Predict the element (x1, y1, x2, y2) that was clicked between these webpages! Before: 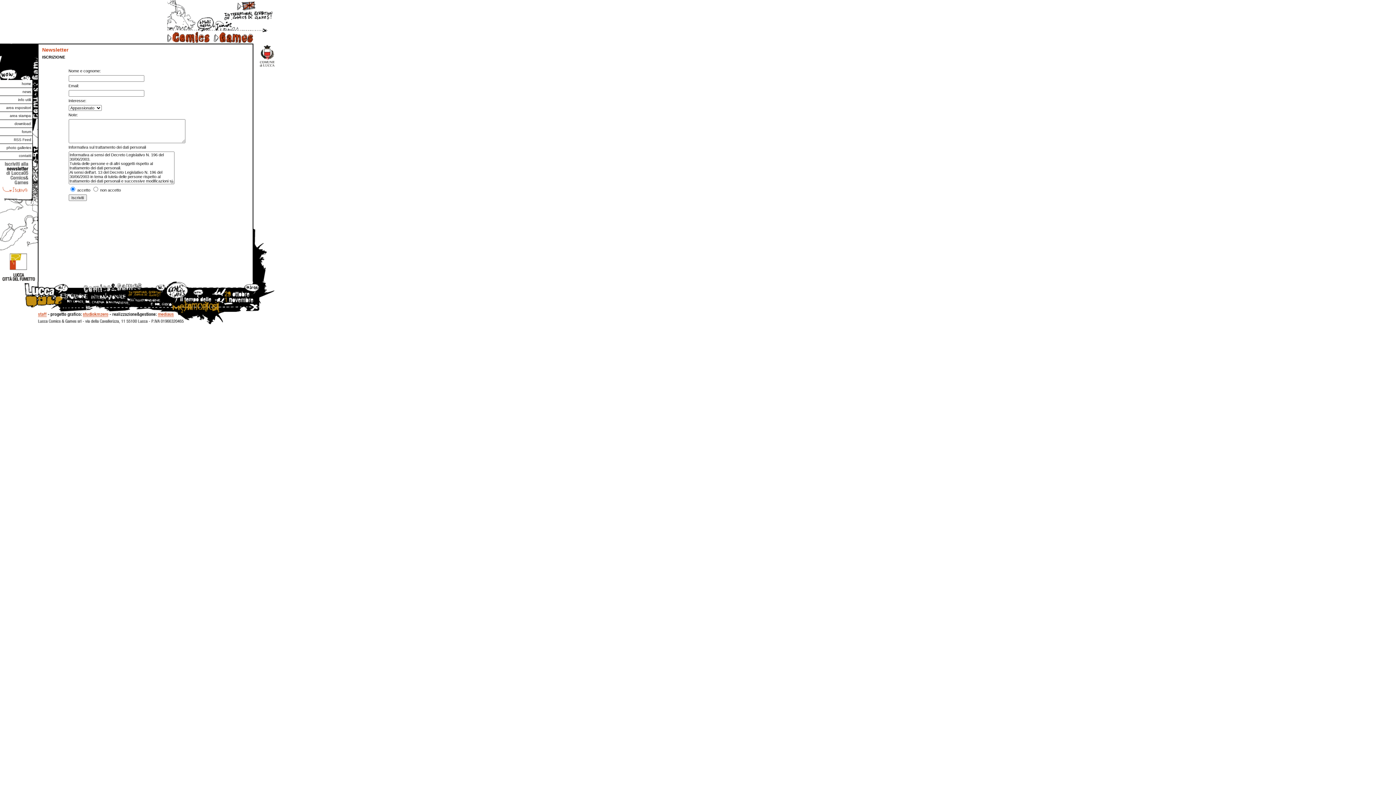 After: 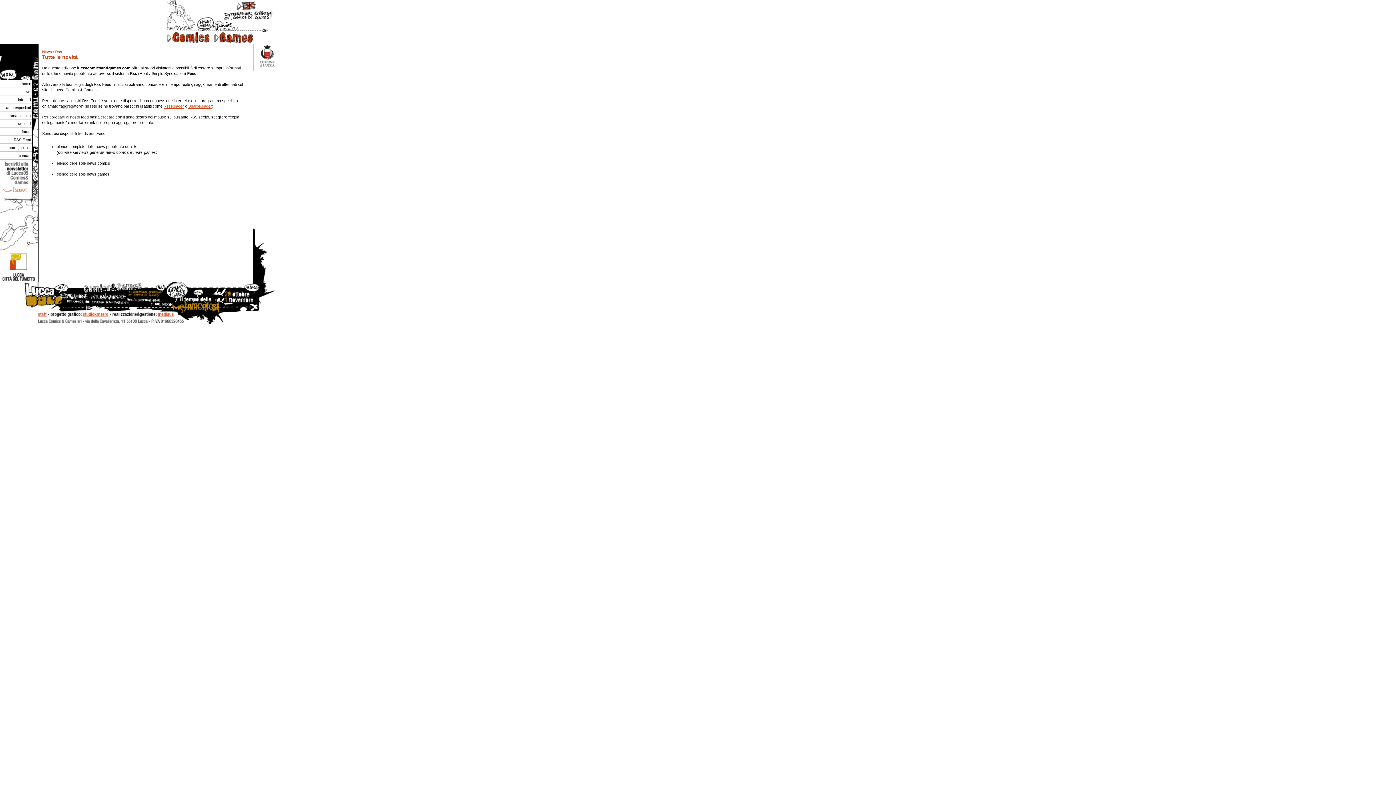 Action: label: RSS Feed bbox: (0, 136, 32, 143)